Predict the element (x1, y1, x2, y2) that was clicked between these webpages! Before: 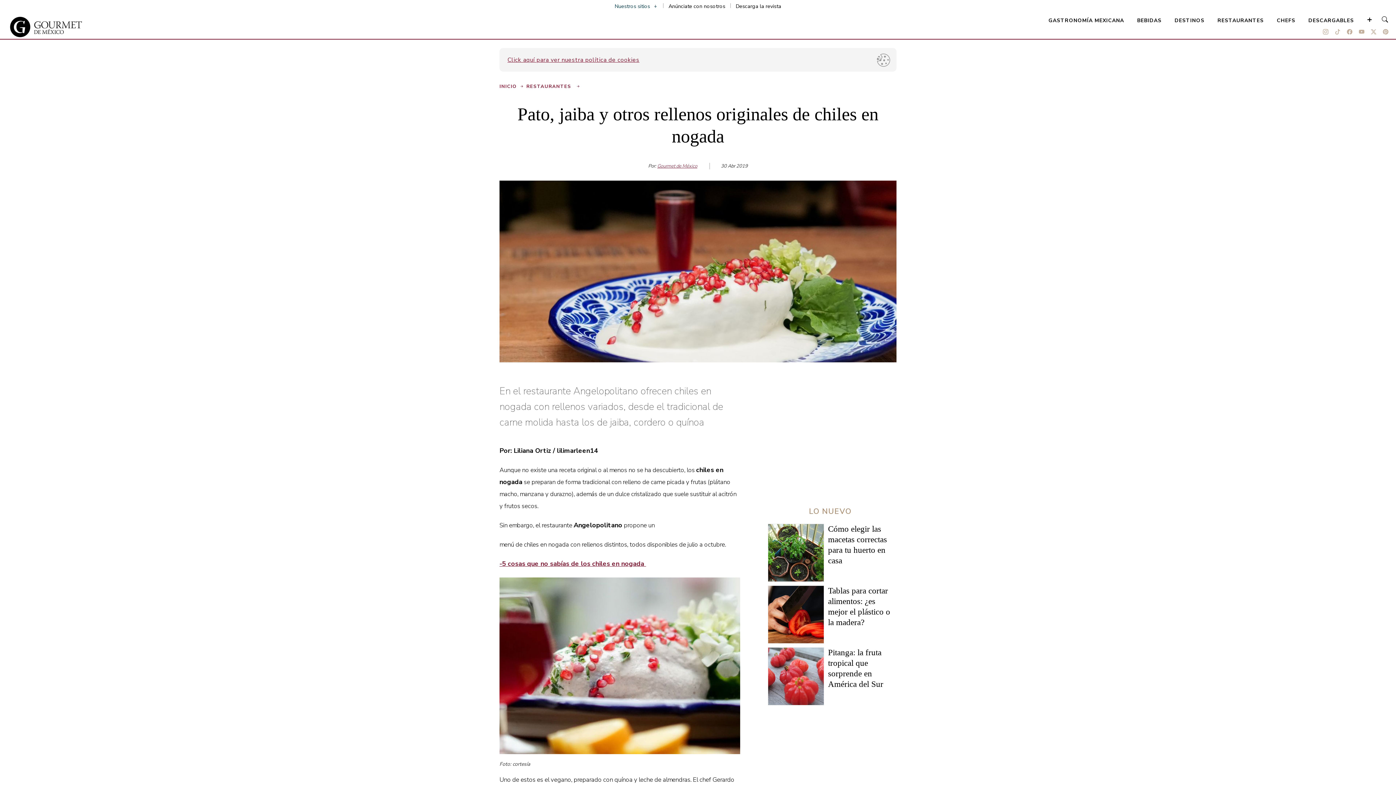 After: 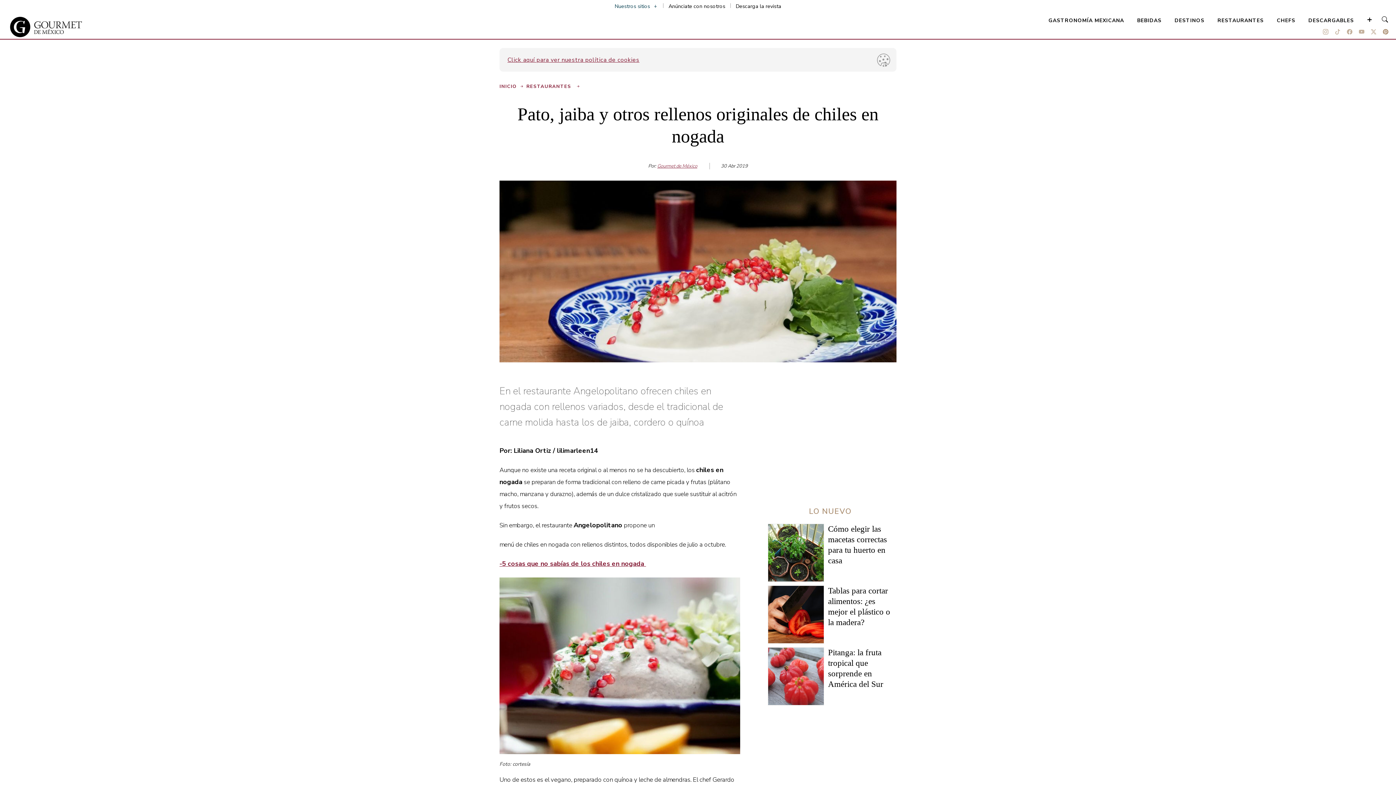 Action: bbox: (1380, 28, 1391, 35)